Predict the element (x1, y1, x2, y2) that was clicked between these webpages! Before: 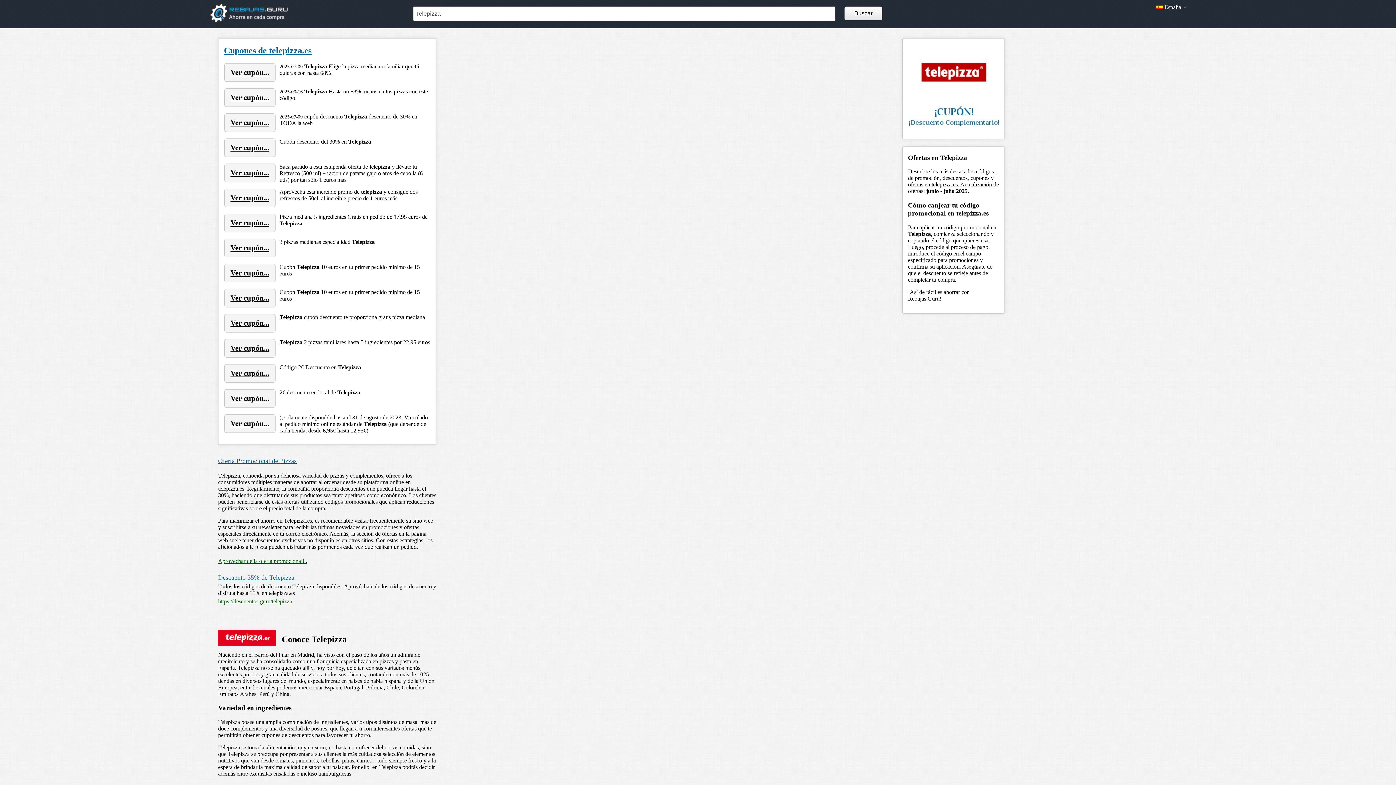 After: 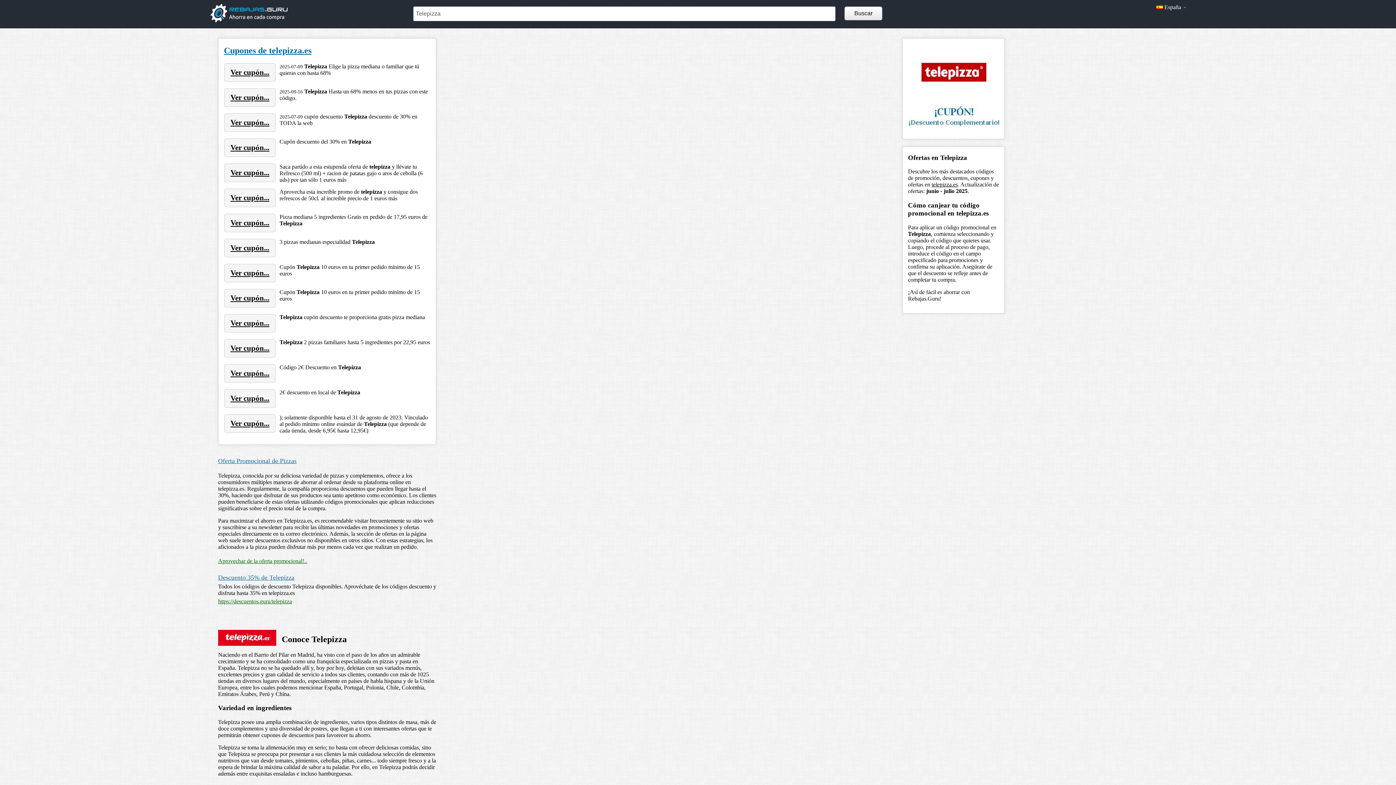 Action: bbox: (908, 126, 999, 133)